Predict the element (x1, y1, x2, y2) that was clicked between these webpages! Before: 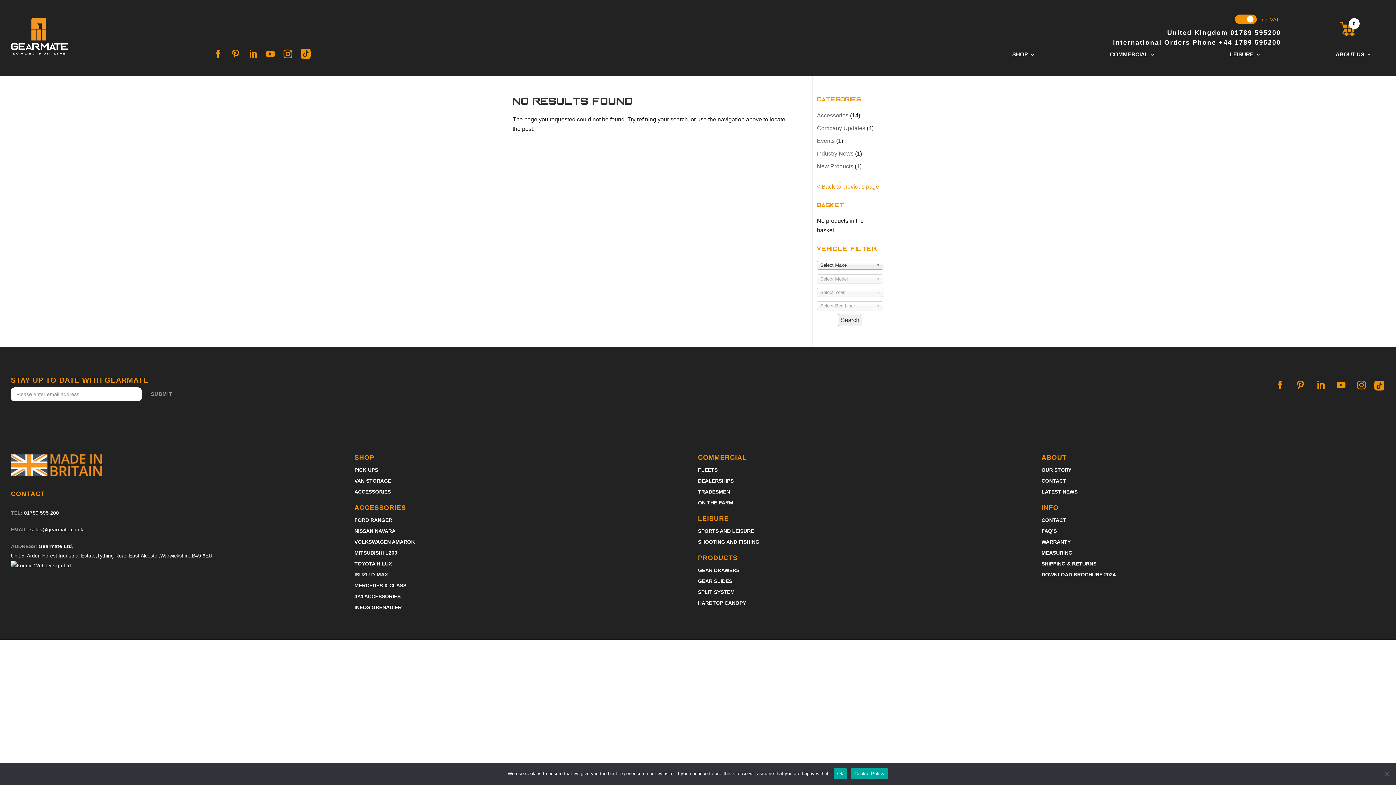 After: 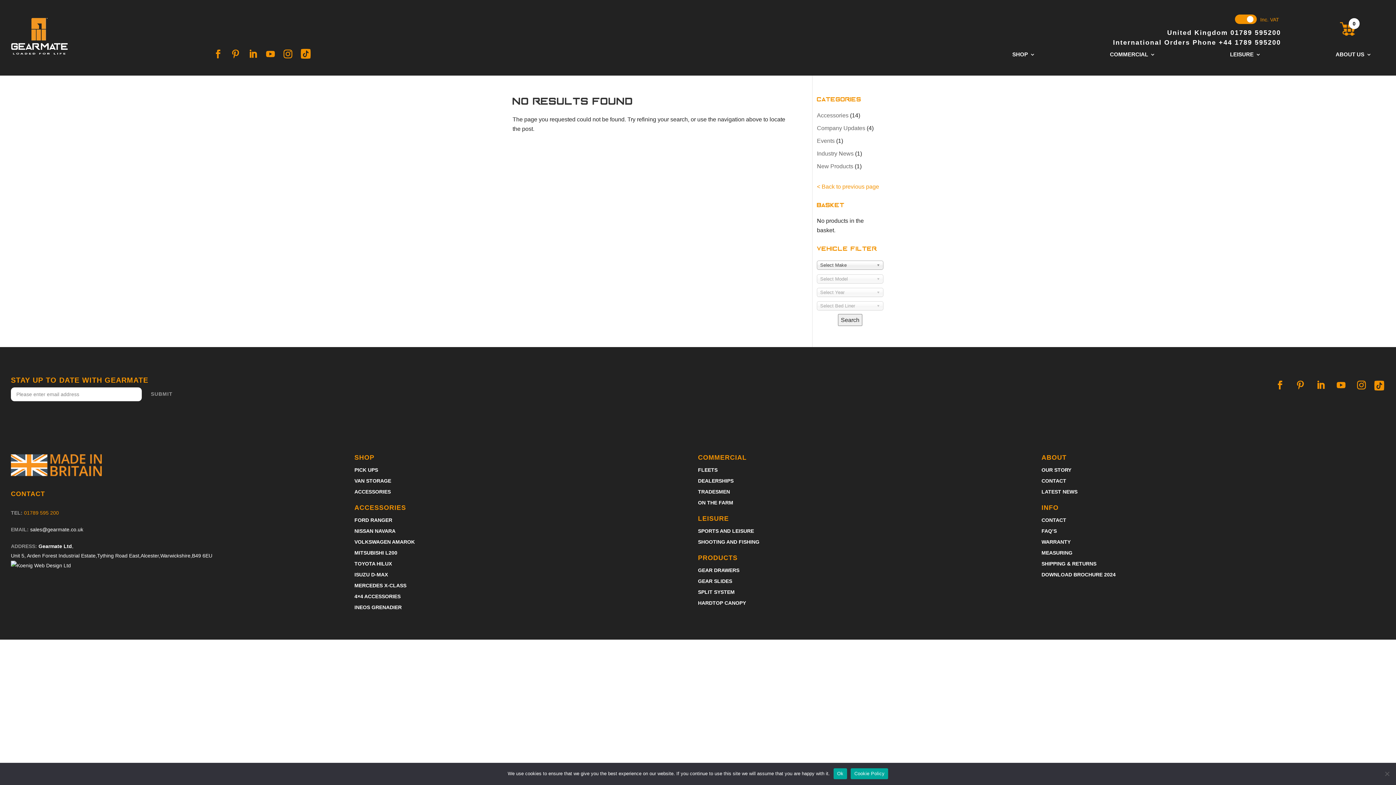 Action: bbox: (24, 510, 58, 516) label: 01789 595 200